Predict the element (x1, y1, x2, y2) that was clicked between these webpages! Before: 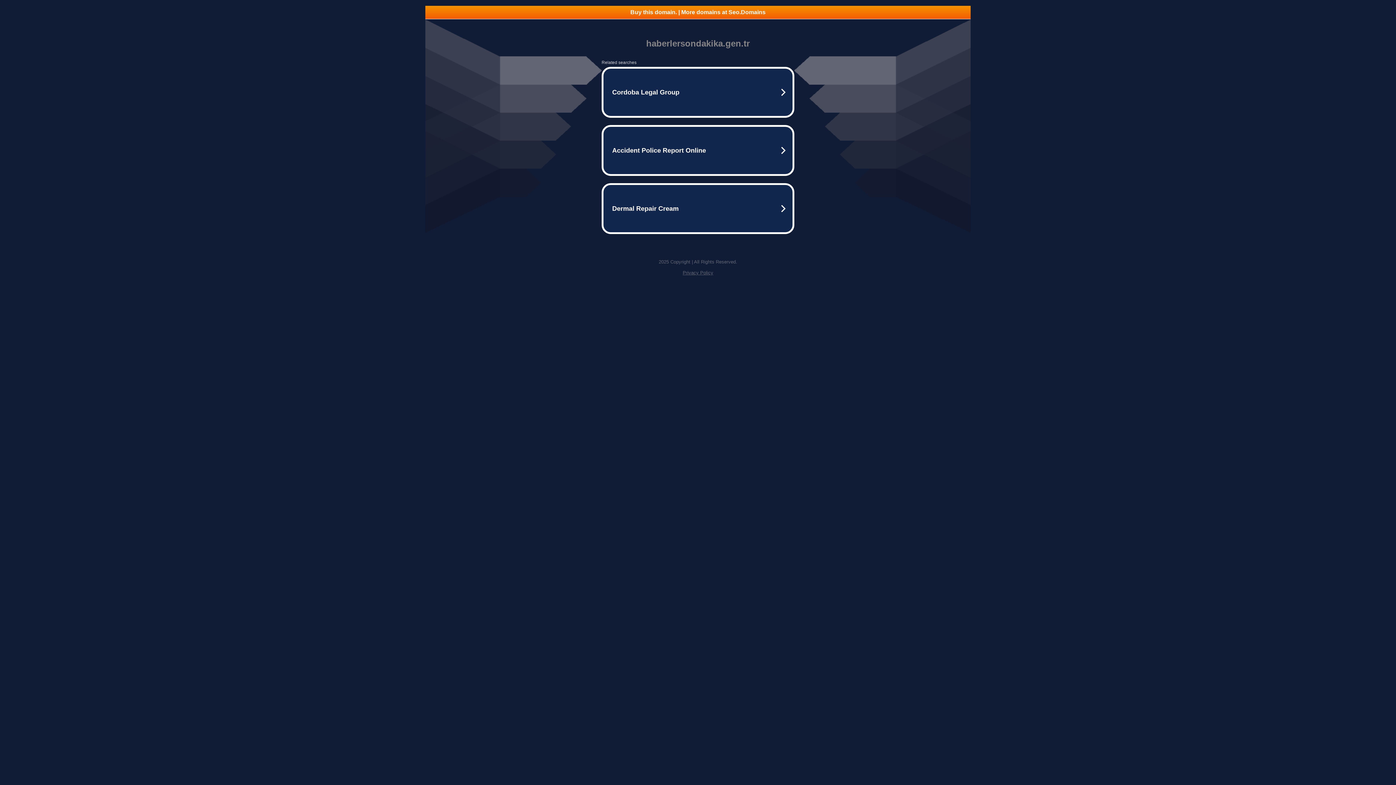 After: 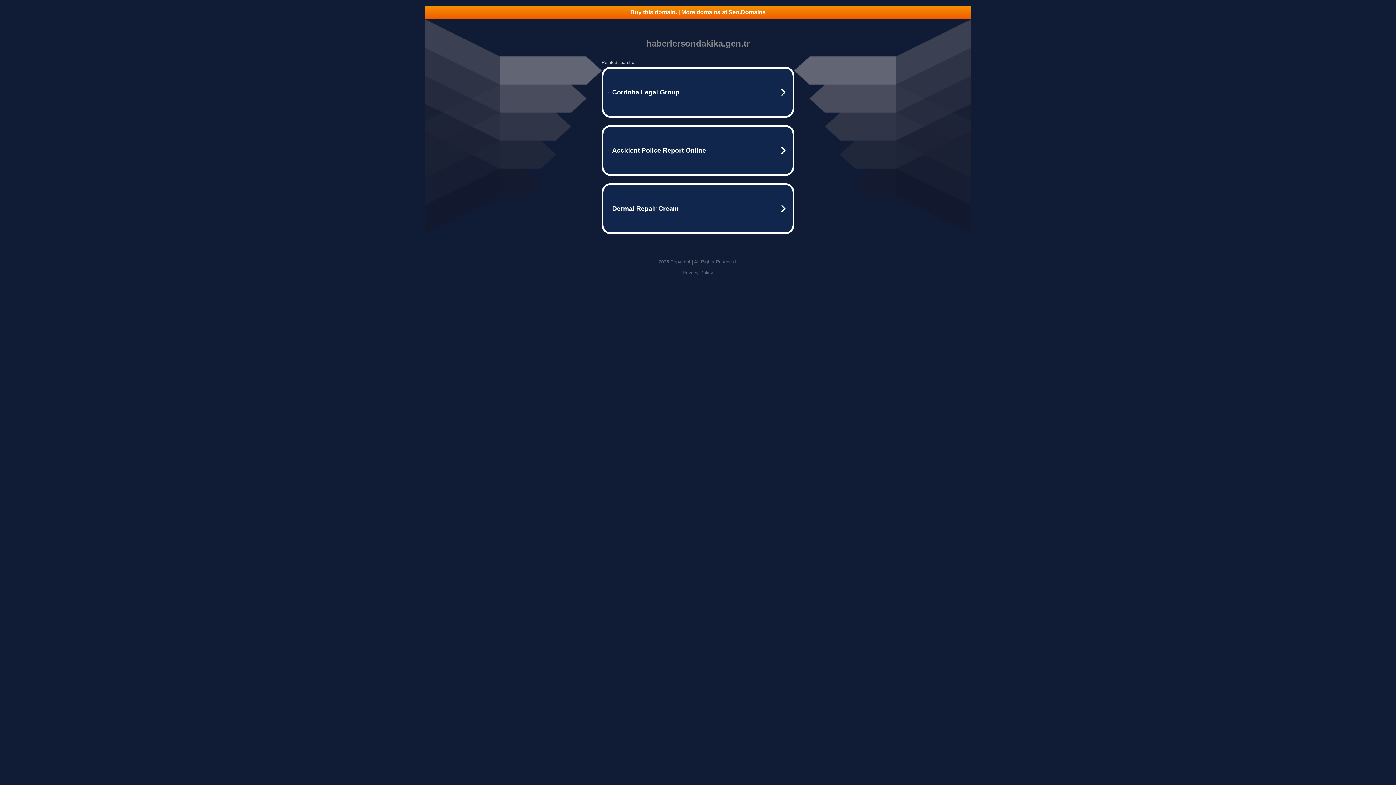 Action: label: Privacy Policy bbox: (682, 270, 713, 275)